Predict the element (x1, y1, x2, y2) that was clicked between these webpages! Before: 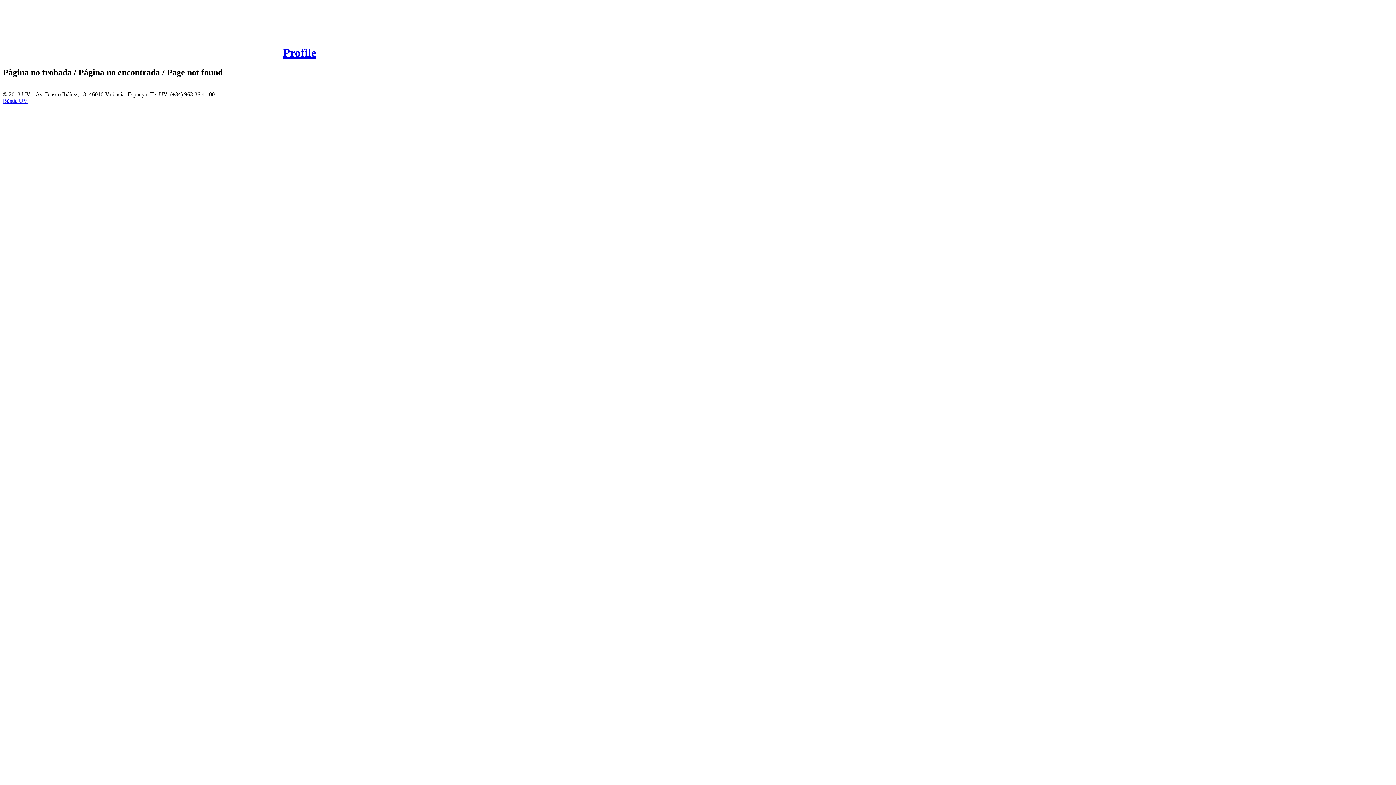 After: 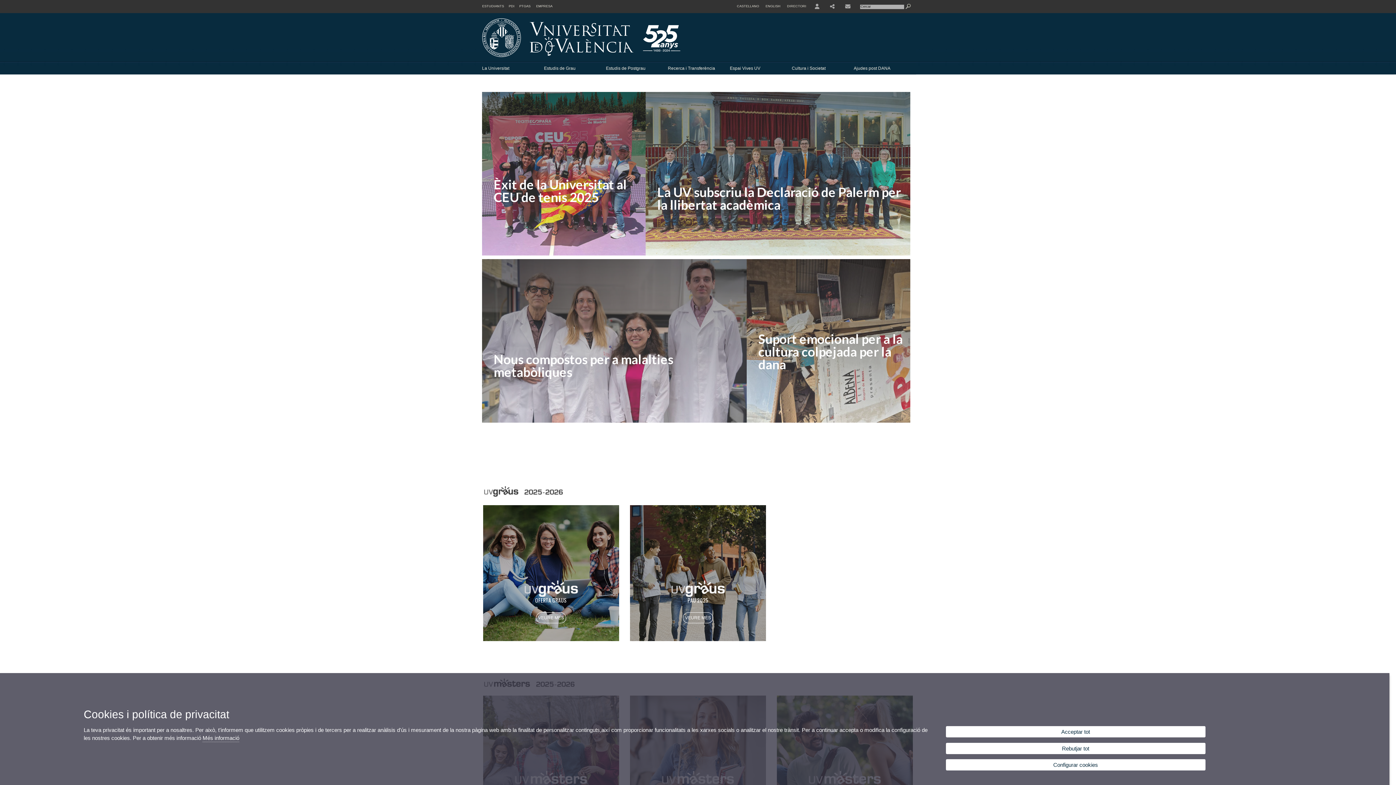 Action: label: Profile bbox: (2, 46, 316, 59)